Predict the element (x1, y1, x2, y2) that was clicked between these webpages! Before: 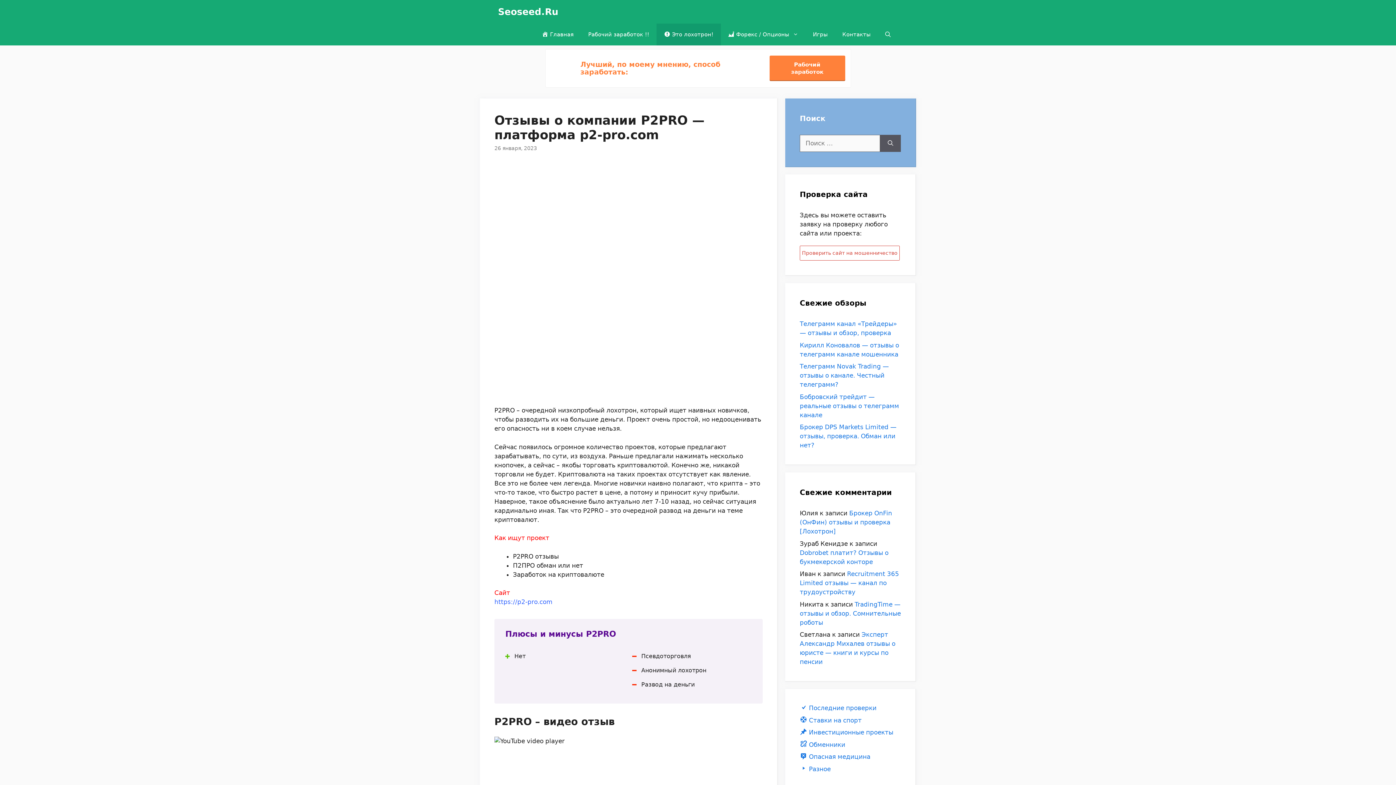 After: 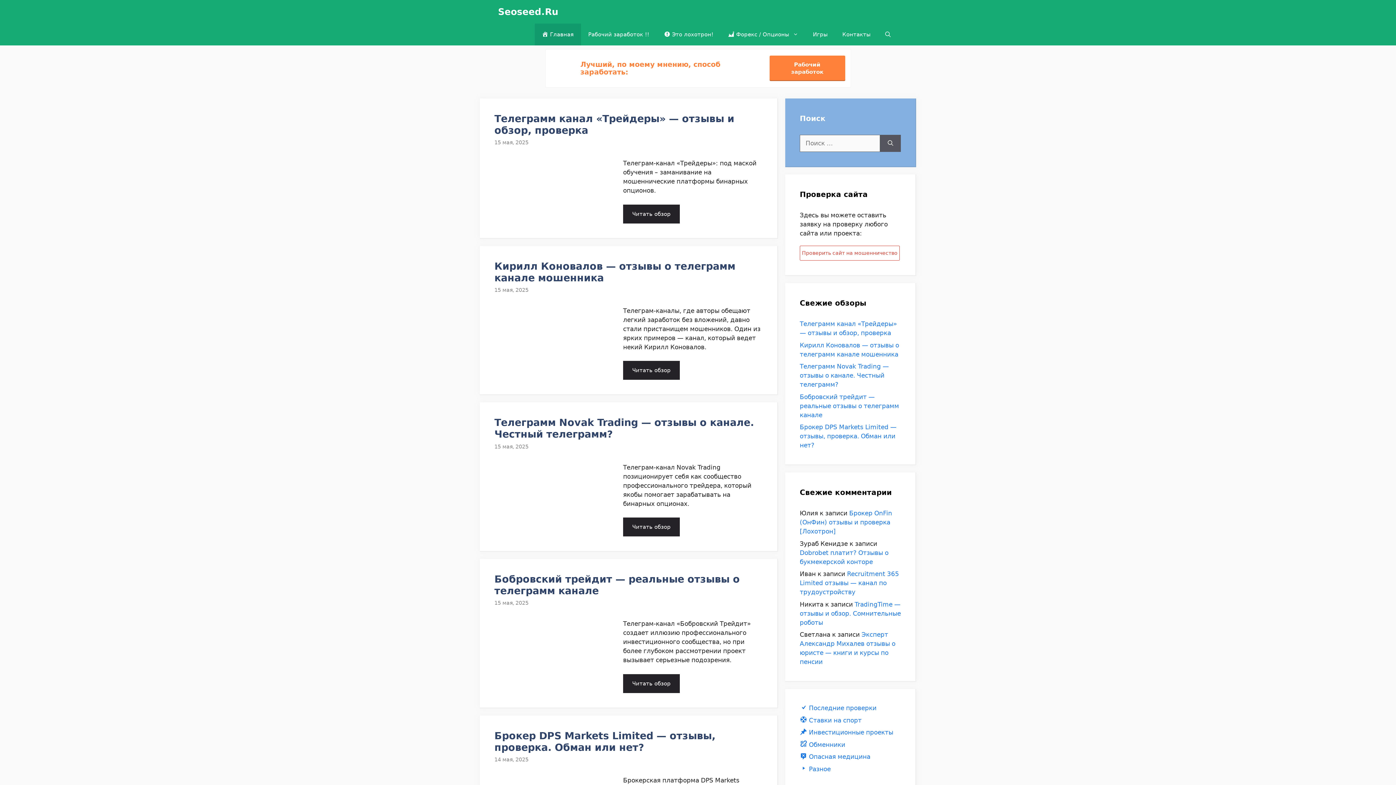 Action: label: Главная bbox: (534, 23, 581, 45)